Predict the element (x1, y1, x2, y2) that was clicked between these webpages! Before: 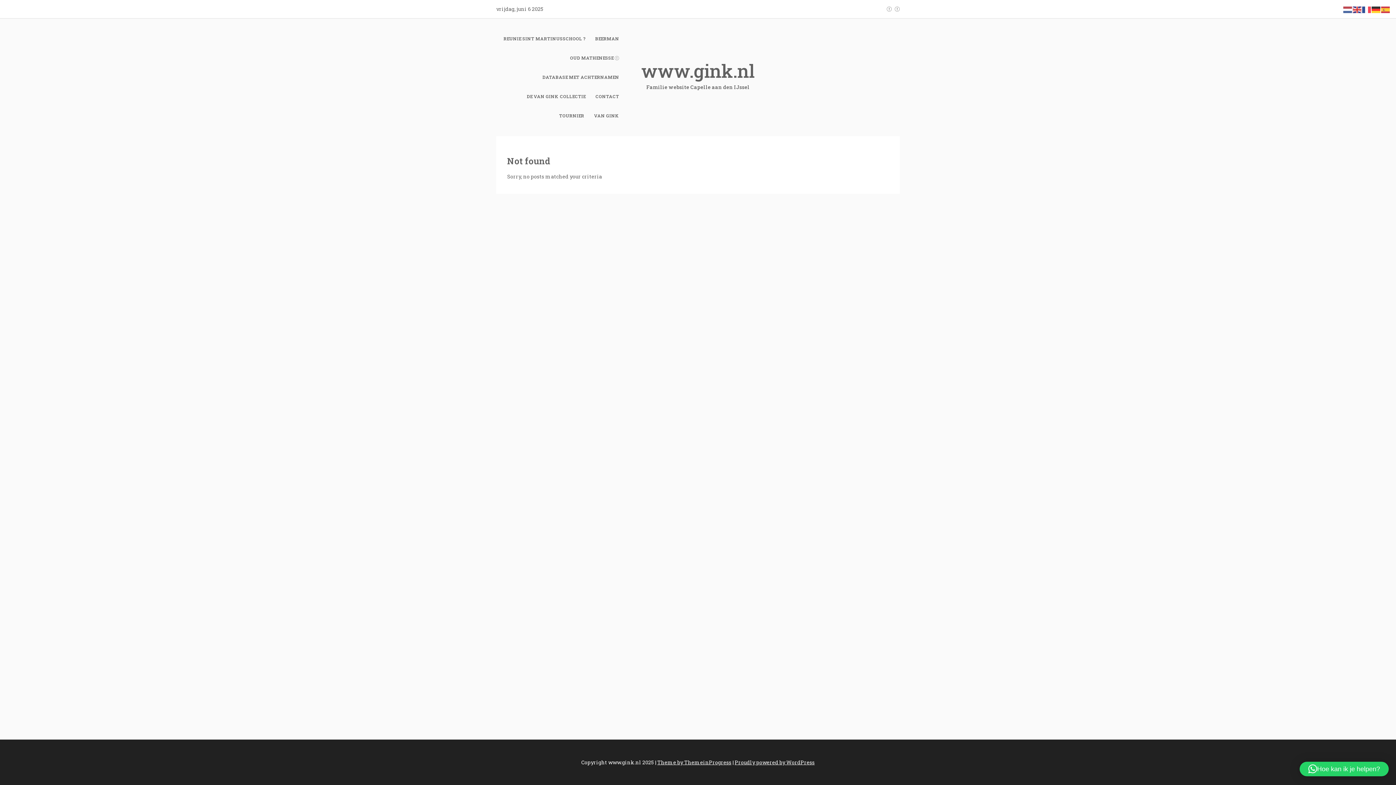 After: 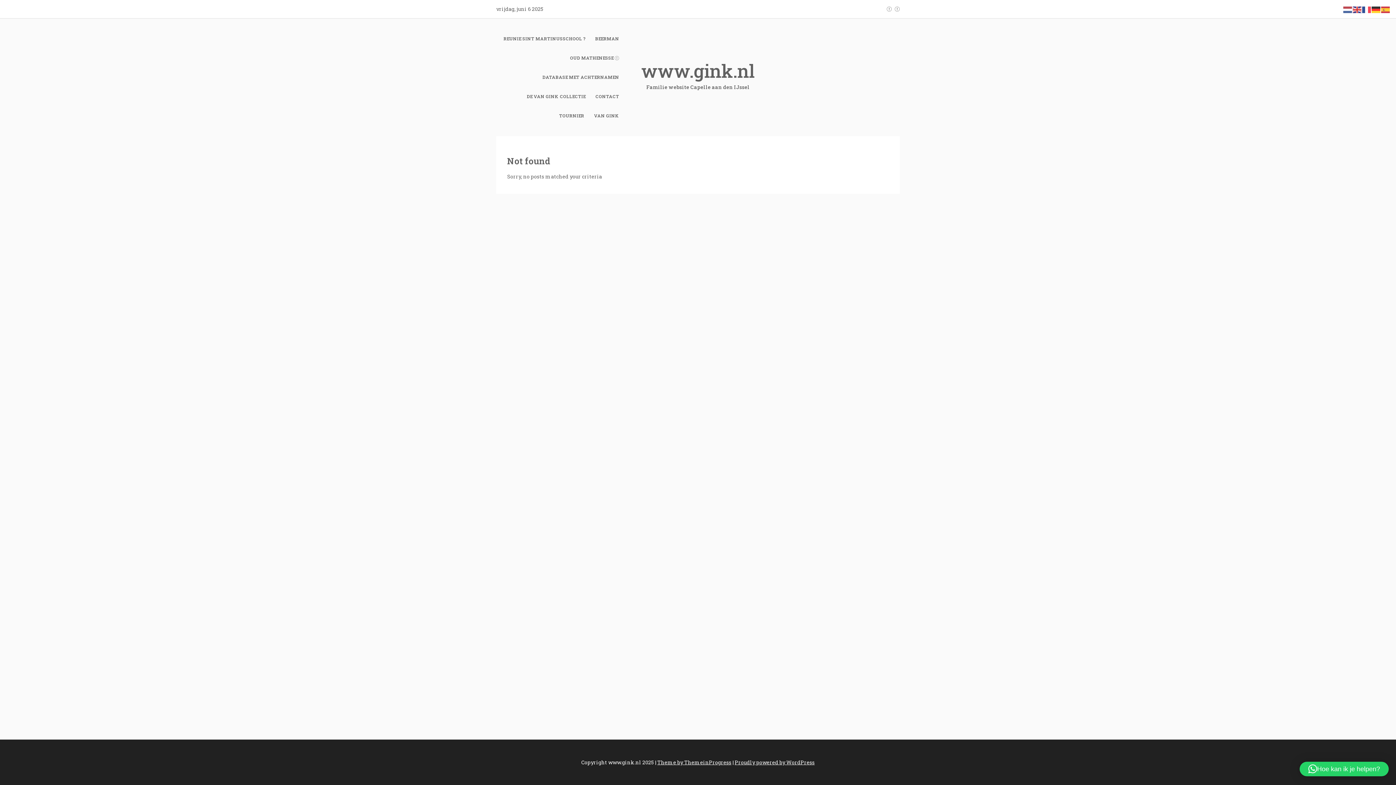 Action: label: Hoe kan ik je helpen? bbox: (1300, 762, 1389, 776)